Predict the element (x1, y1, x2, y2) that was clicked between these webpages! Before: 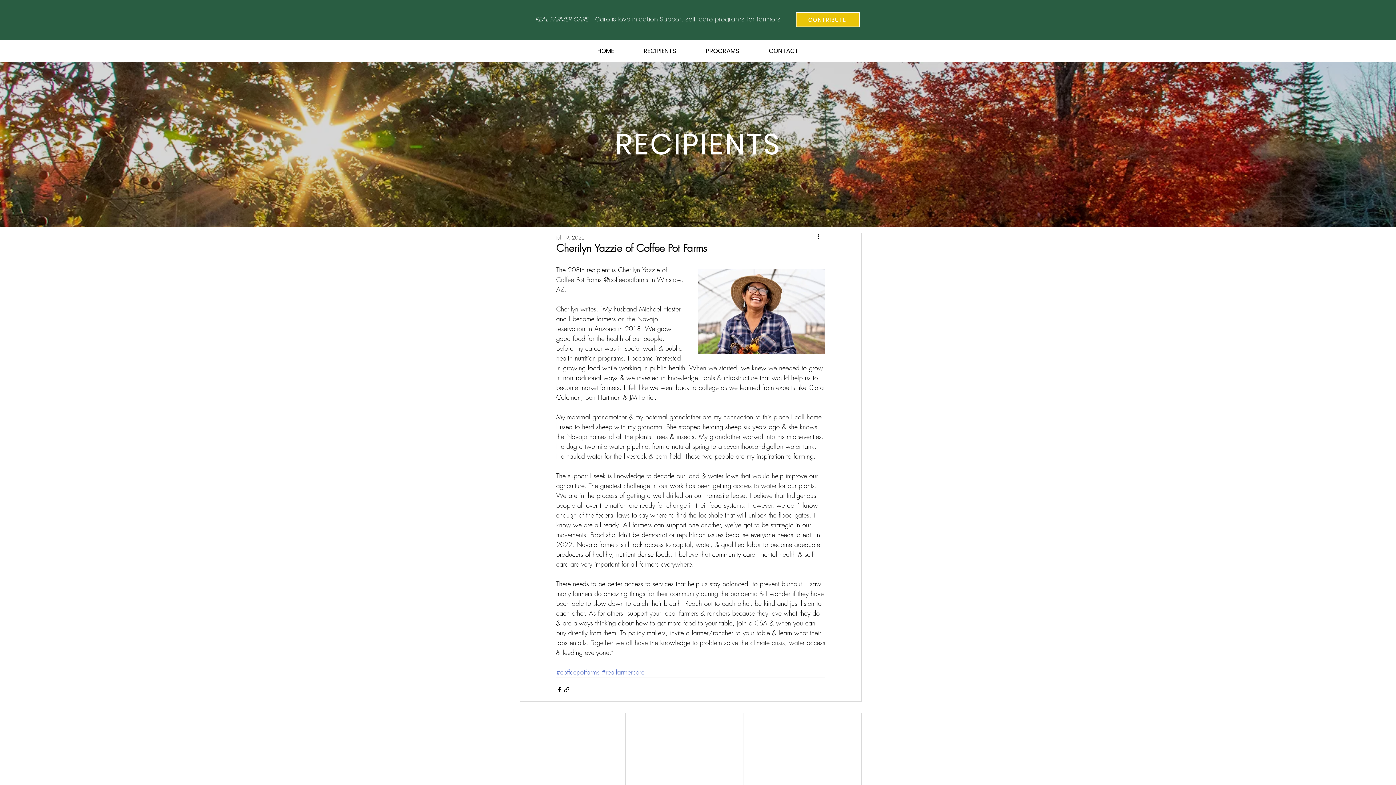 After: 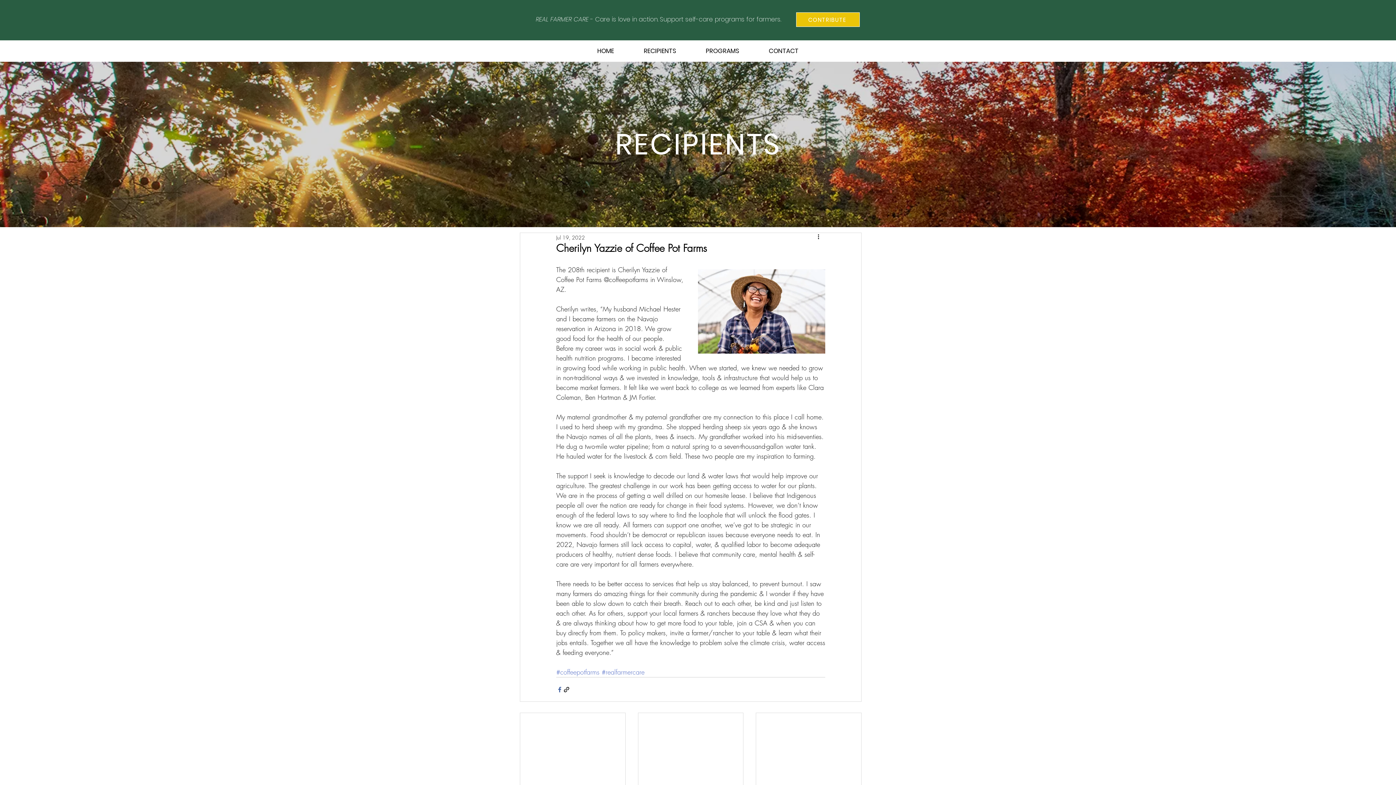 Action: label: Share via Facebook bbox: (556, 686, 563, 693)